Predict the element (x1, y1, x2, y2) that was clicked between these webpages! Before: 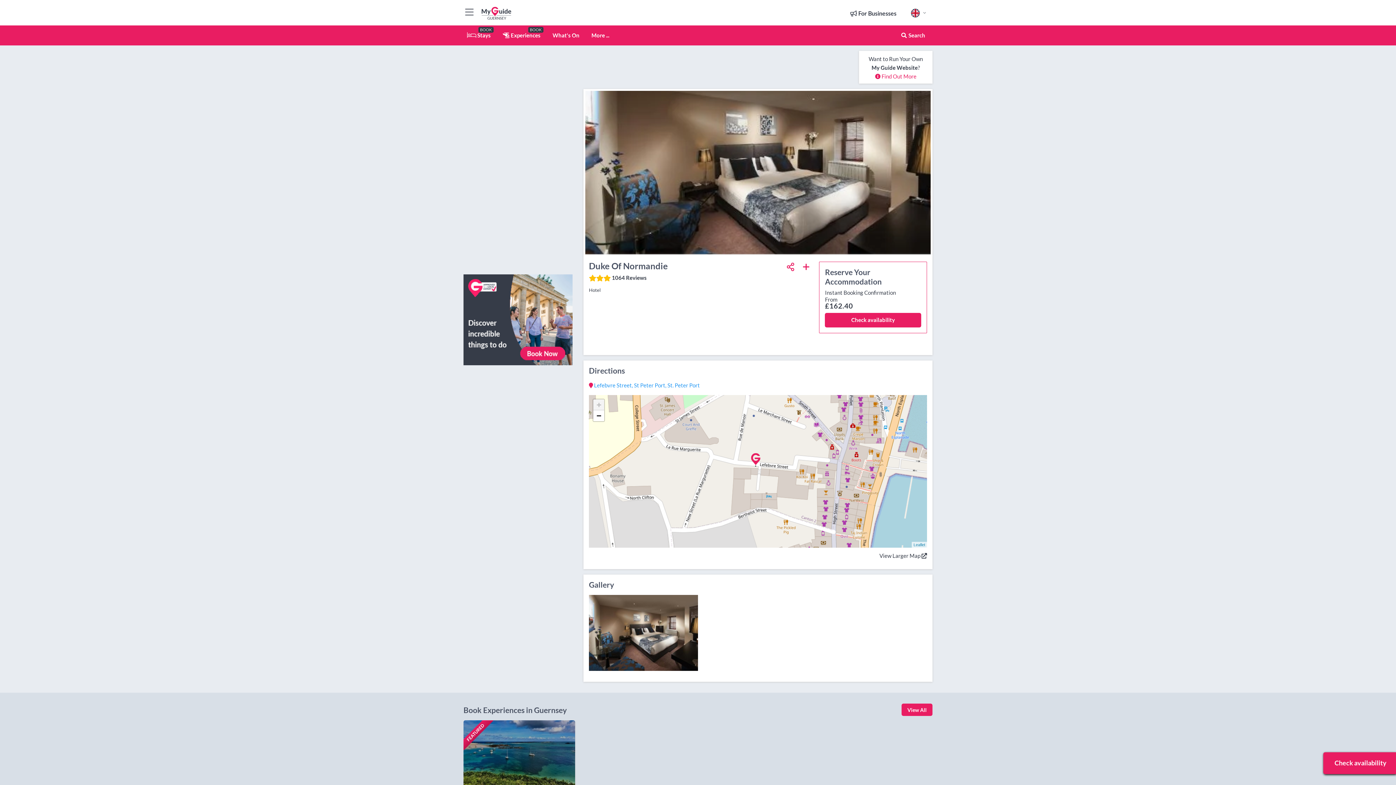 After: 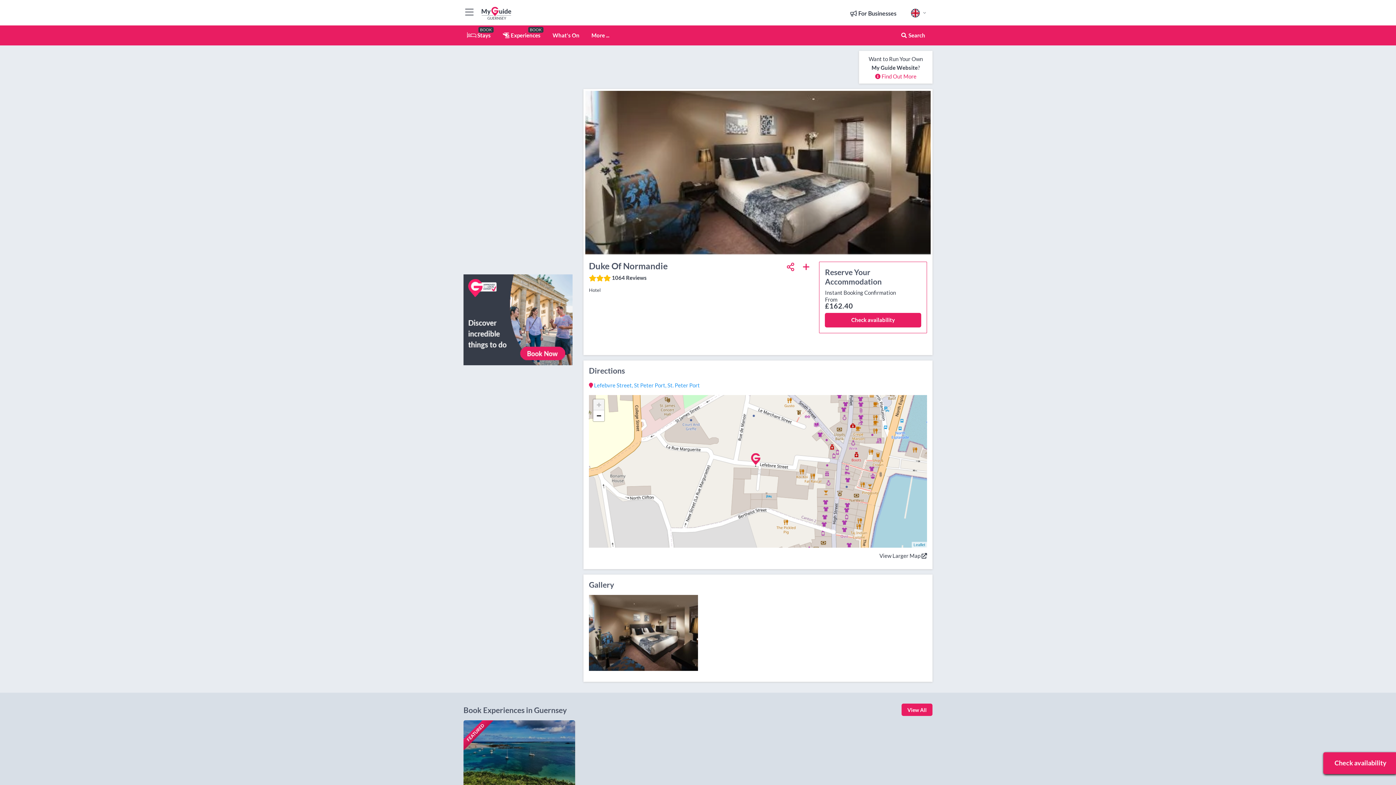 Action: label:  Lefebvre Street, St Peter Port, St. Peter Port bbox: (589, 382, 700, 388)